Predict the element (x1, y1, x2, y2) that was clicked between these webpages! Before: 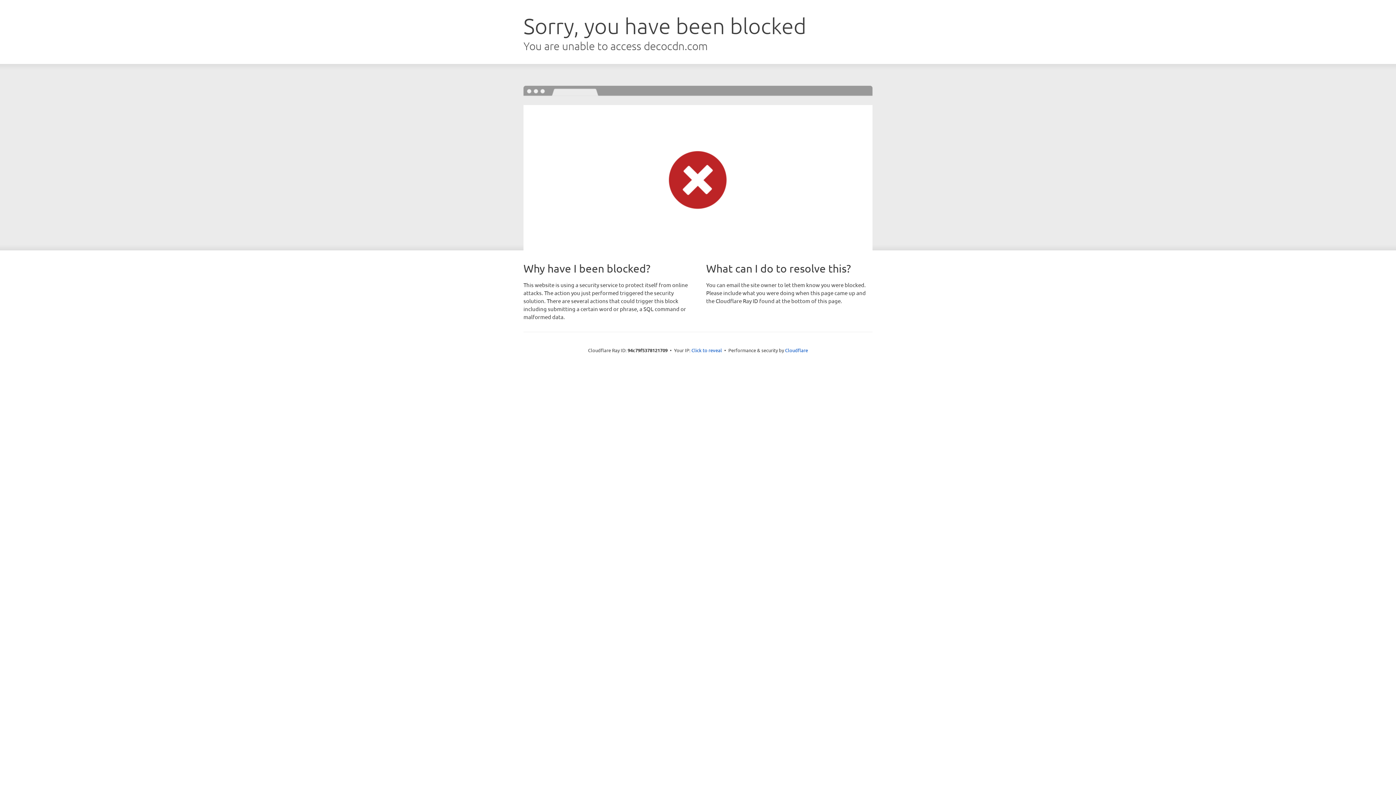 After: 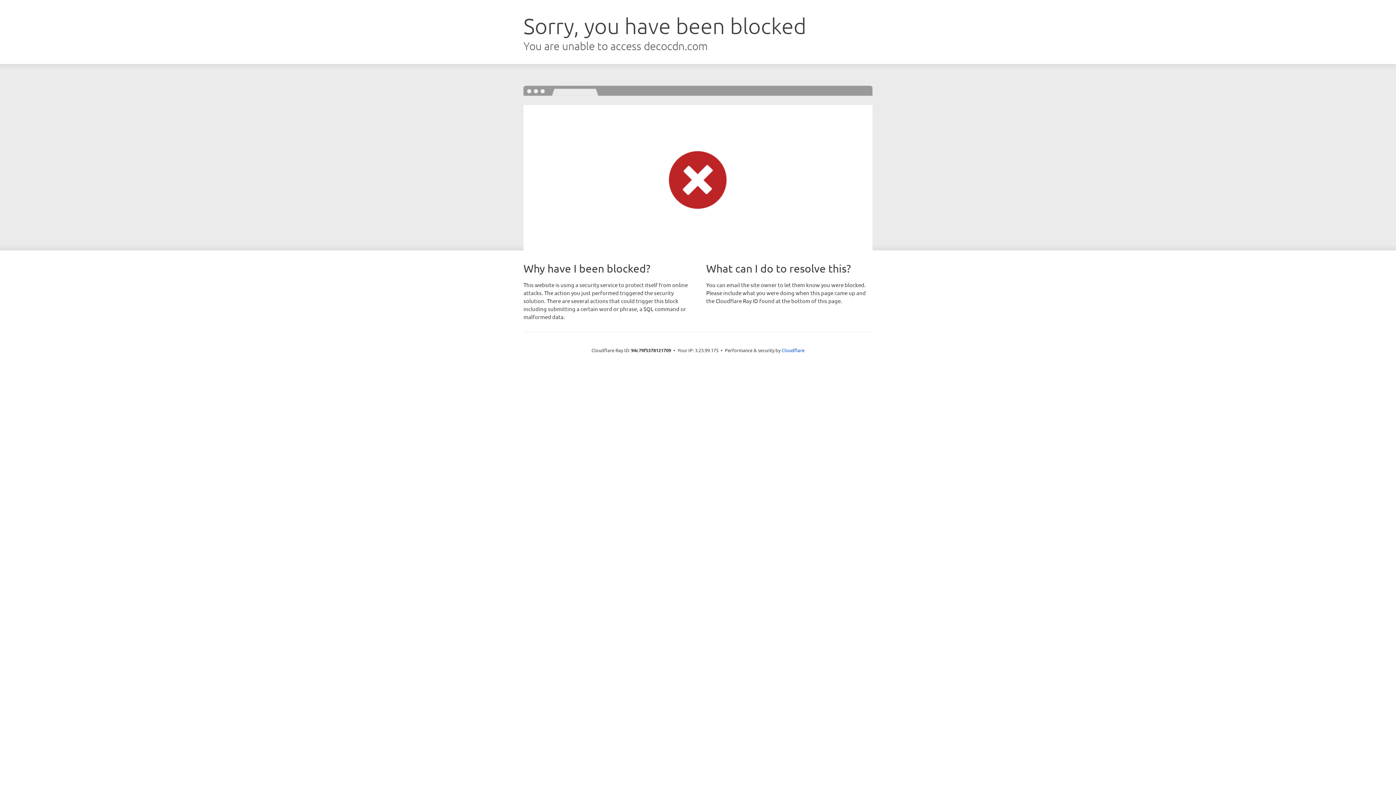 Action: bbox: (691, 346, 722, 353) label: Click to reveal